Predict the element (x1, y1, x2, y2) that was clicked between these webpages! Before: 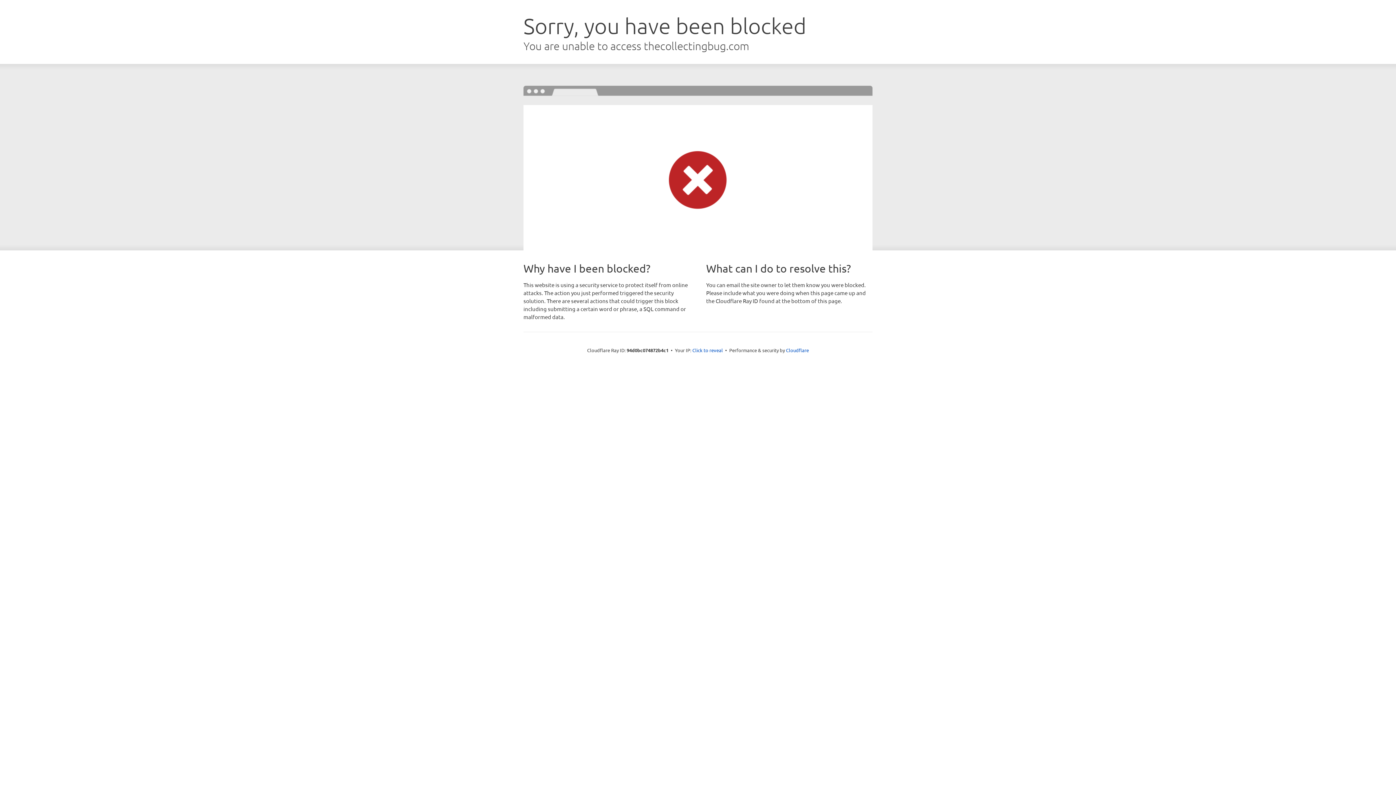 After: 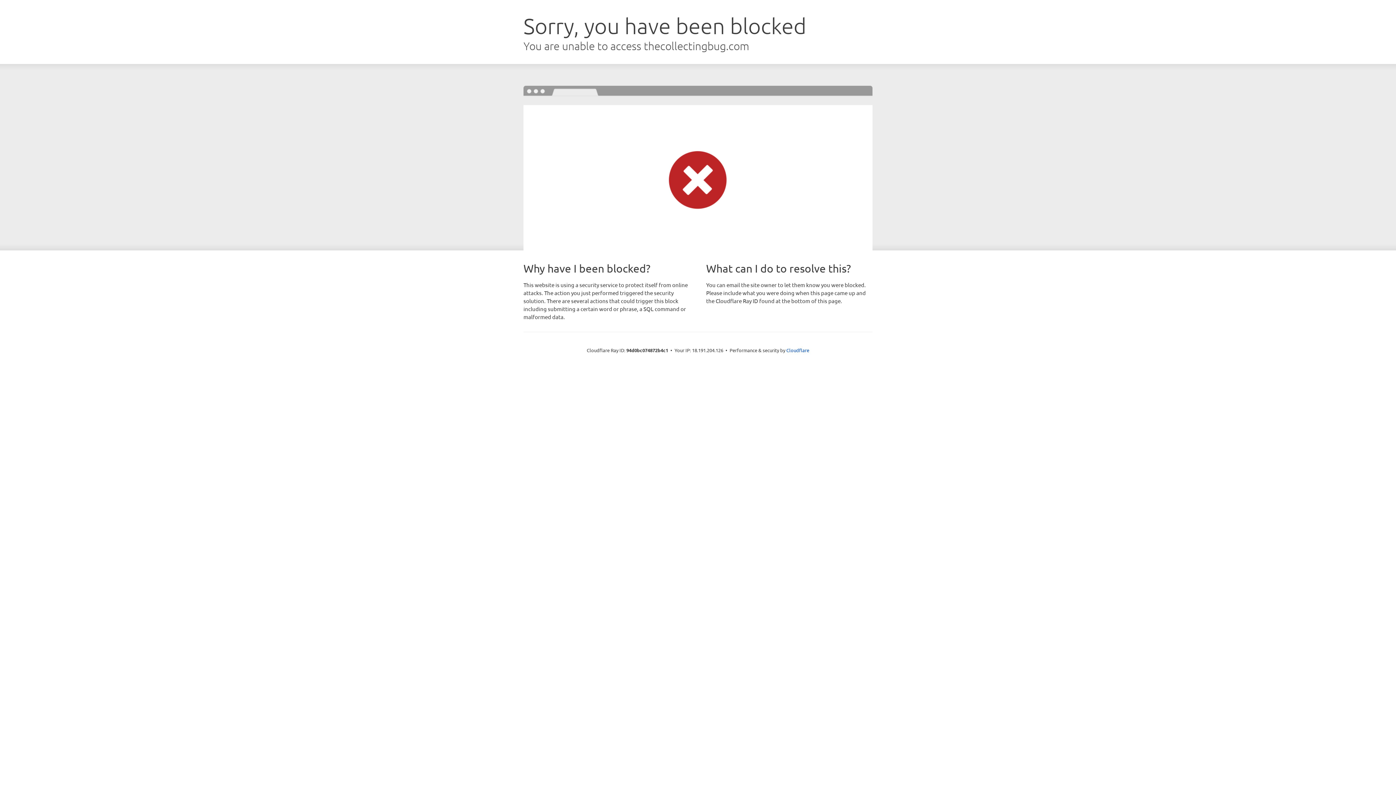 Action: label: Click to reveal bbox: (692, 346, 723, 353)